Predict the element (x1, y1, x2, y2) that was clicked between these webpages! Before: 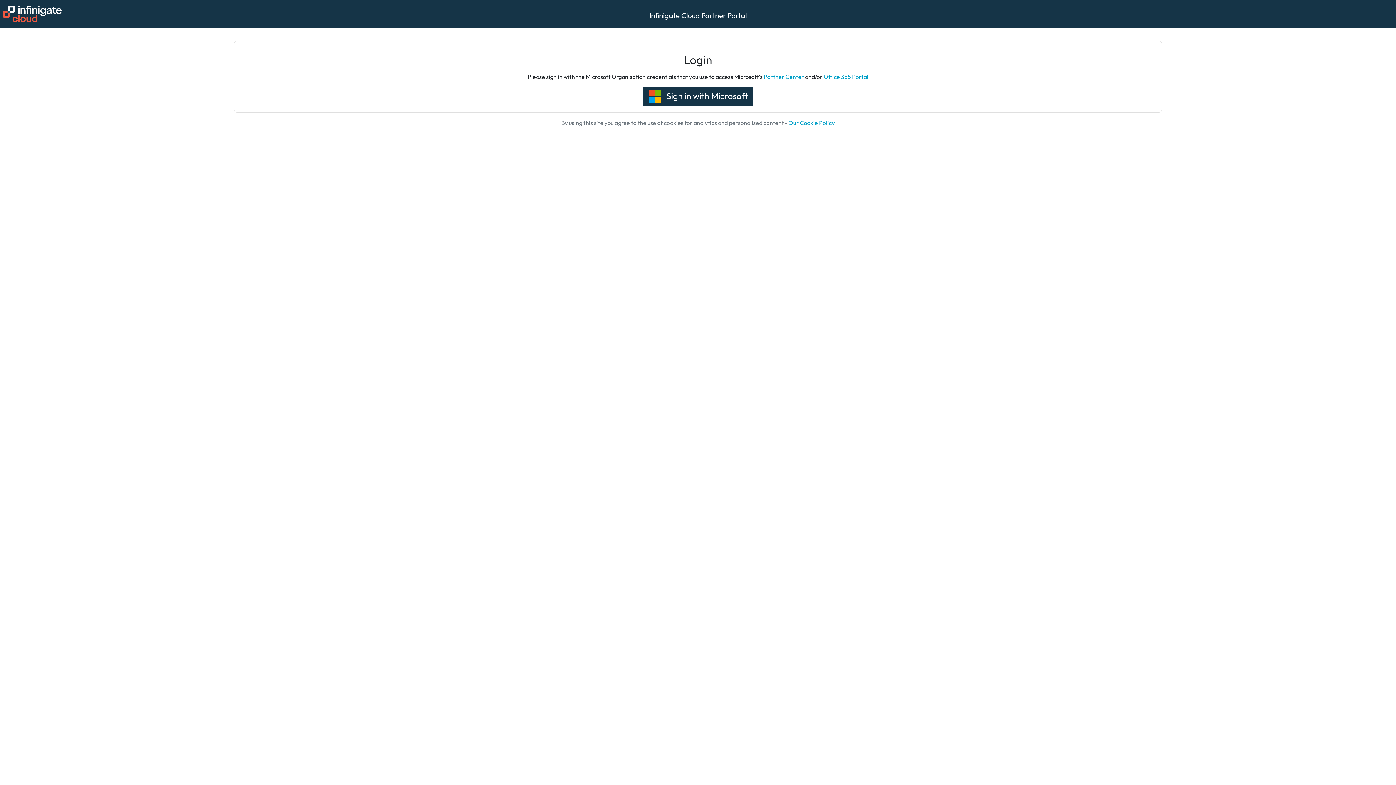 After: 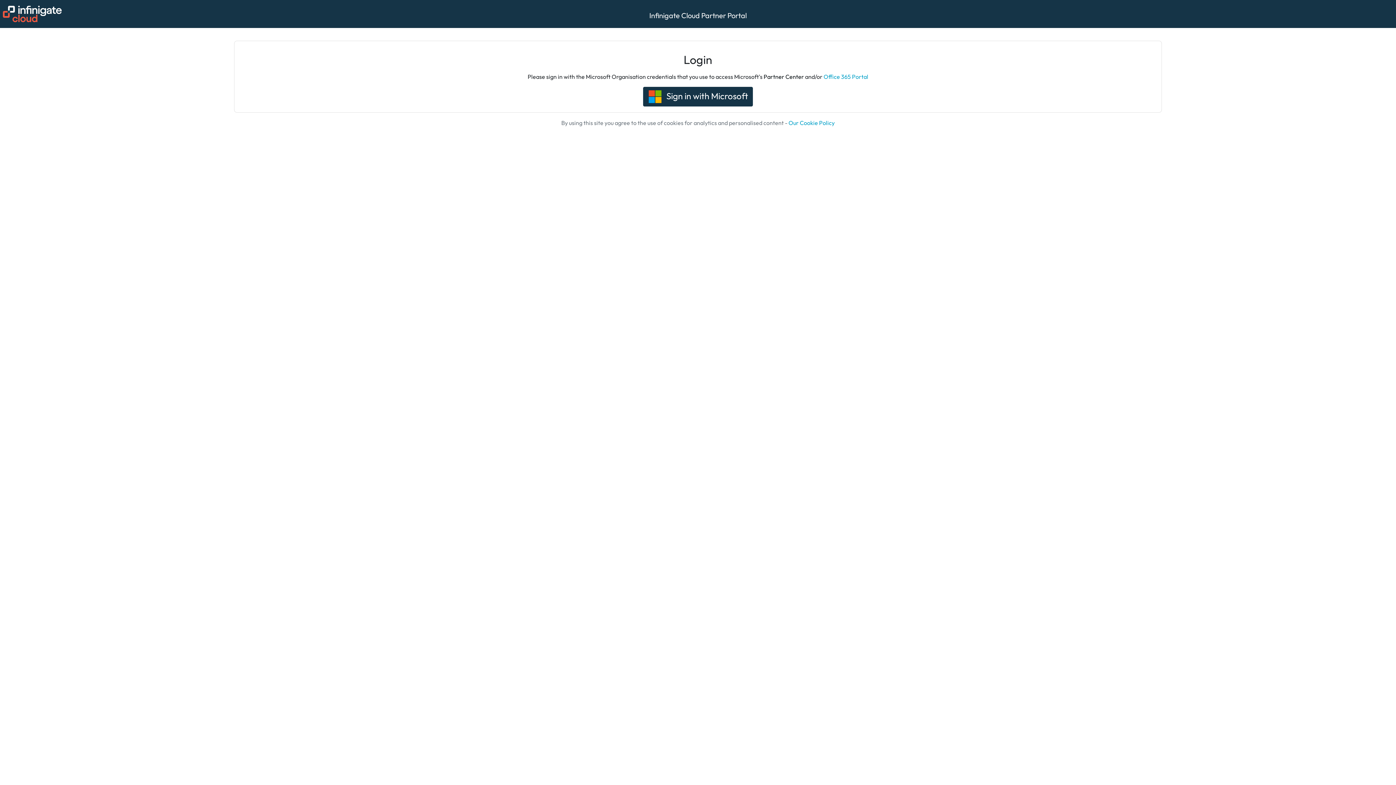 Action: label: Partner Center bbox: (763, 73, 804, 80)